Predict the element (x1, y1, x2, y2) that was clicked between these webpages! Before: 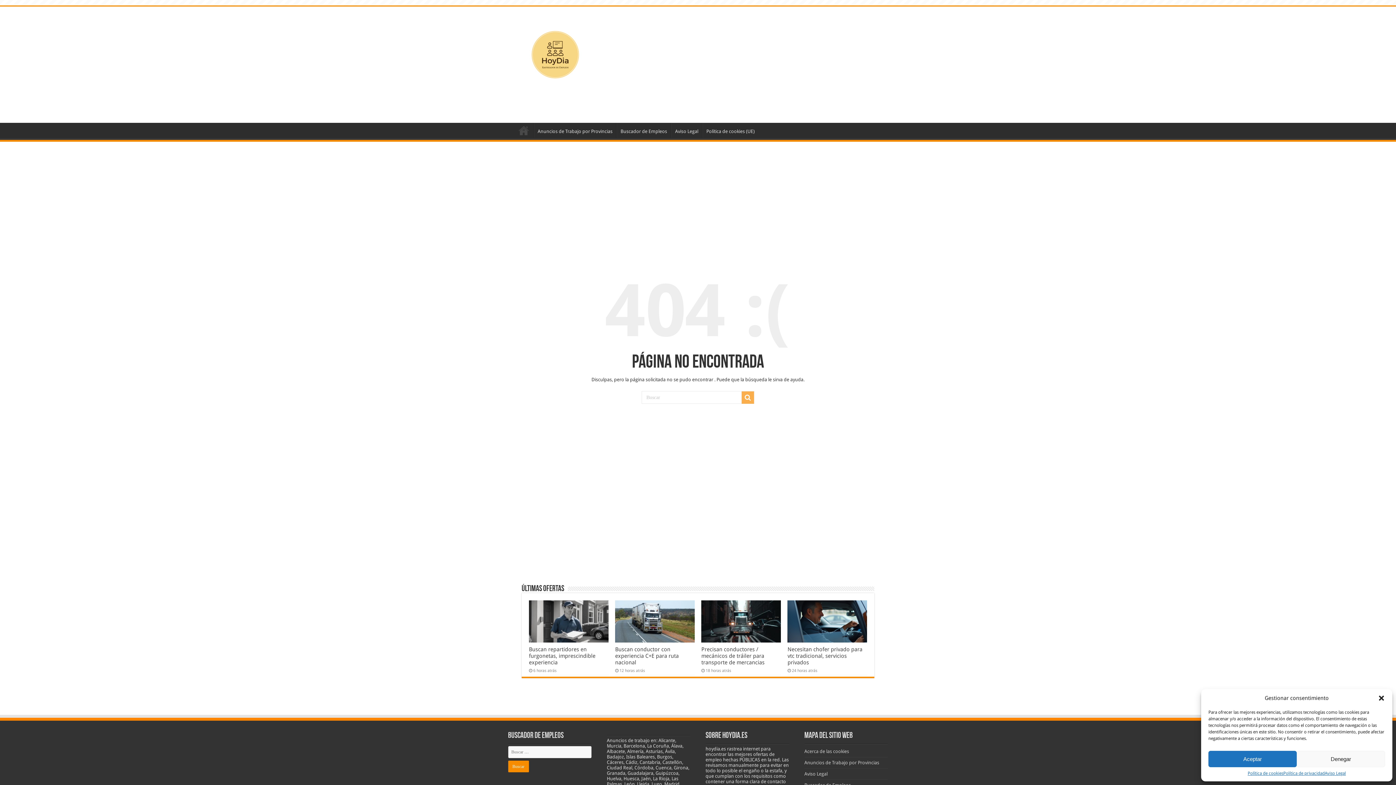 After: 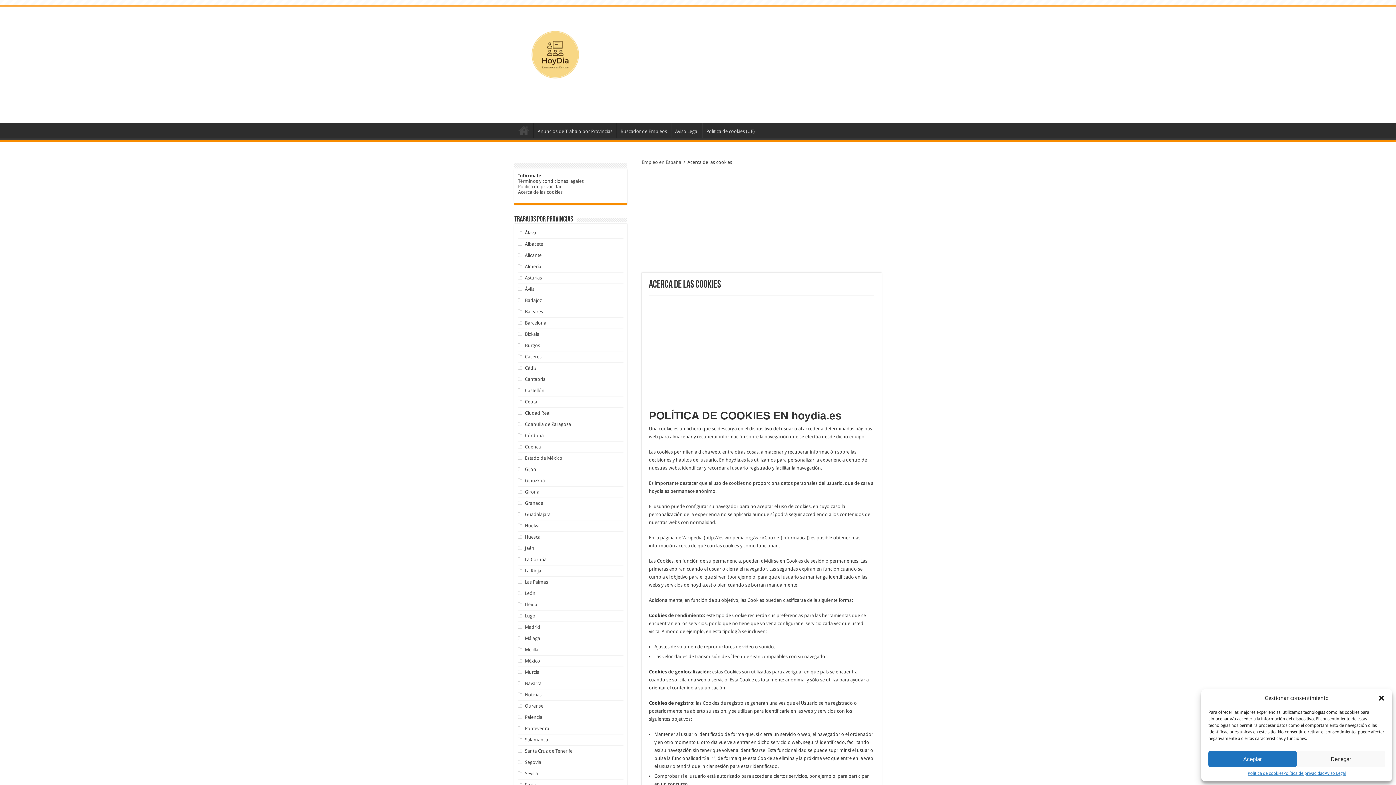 Action: label: Acerca de las cookies bbox: (804, 749, 849, 754)